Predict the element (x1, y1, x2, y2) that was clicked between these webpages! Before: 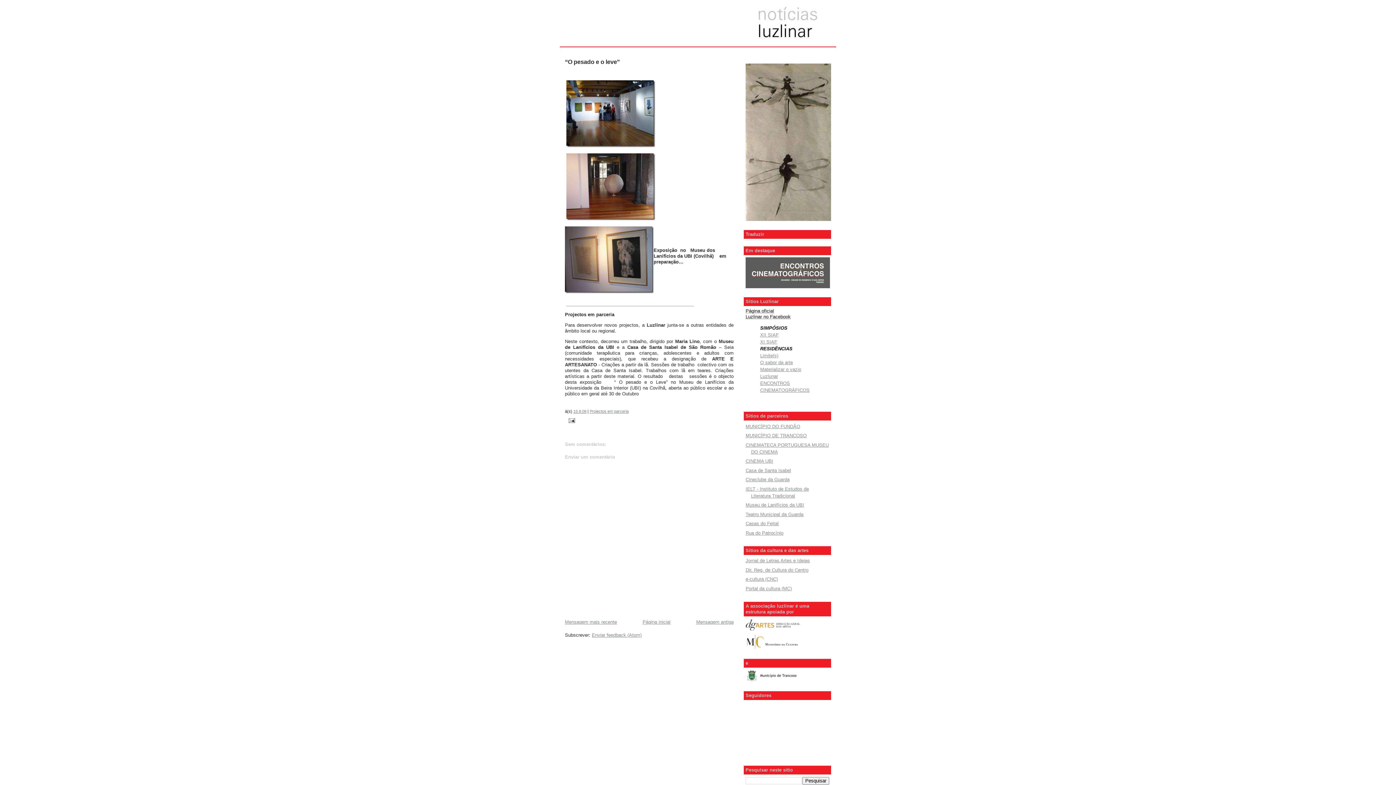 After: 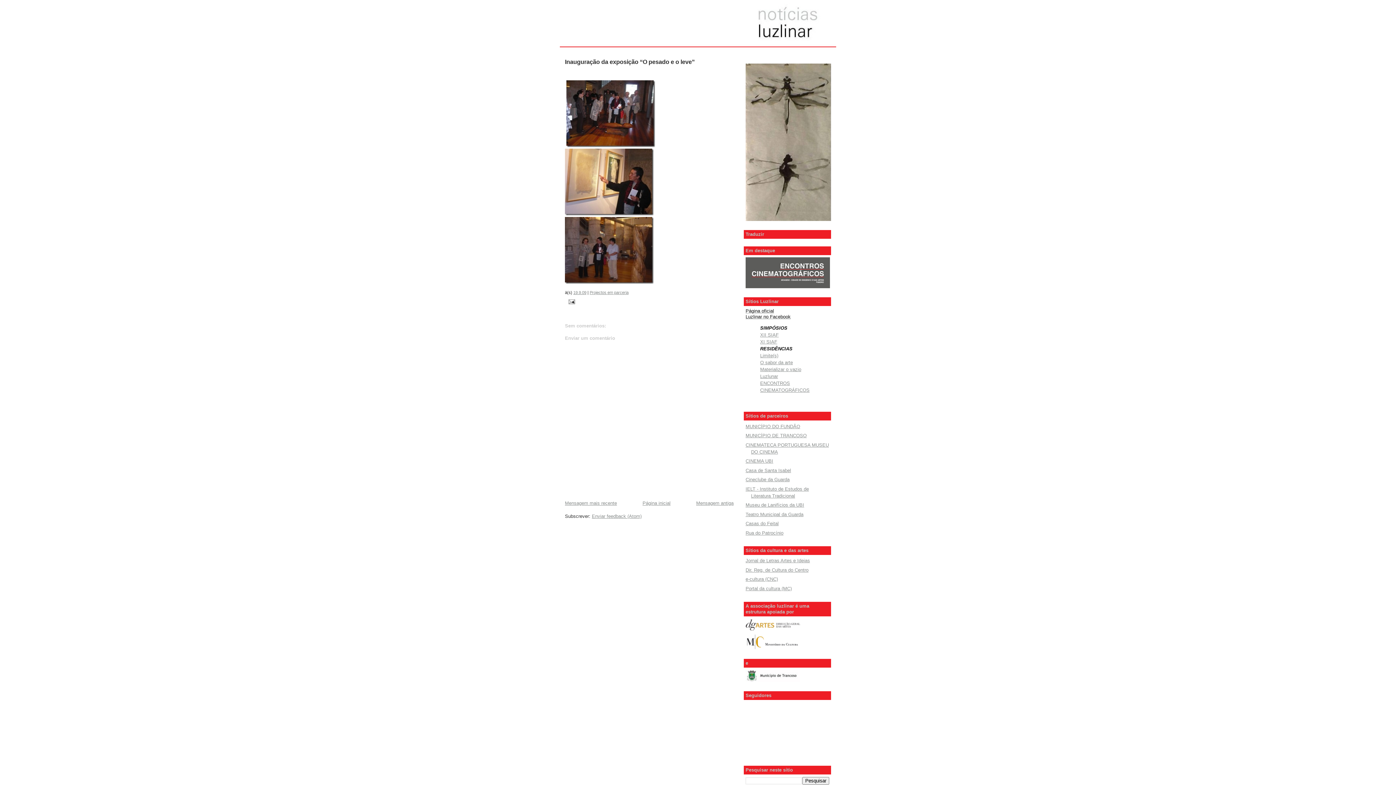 Action: label: Mensagem mais recente bbox: (565, 619, 617, 625)